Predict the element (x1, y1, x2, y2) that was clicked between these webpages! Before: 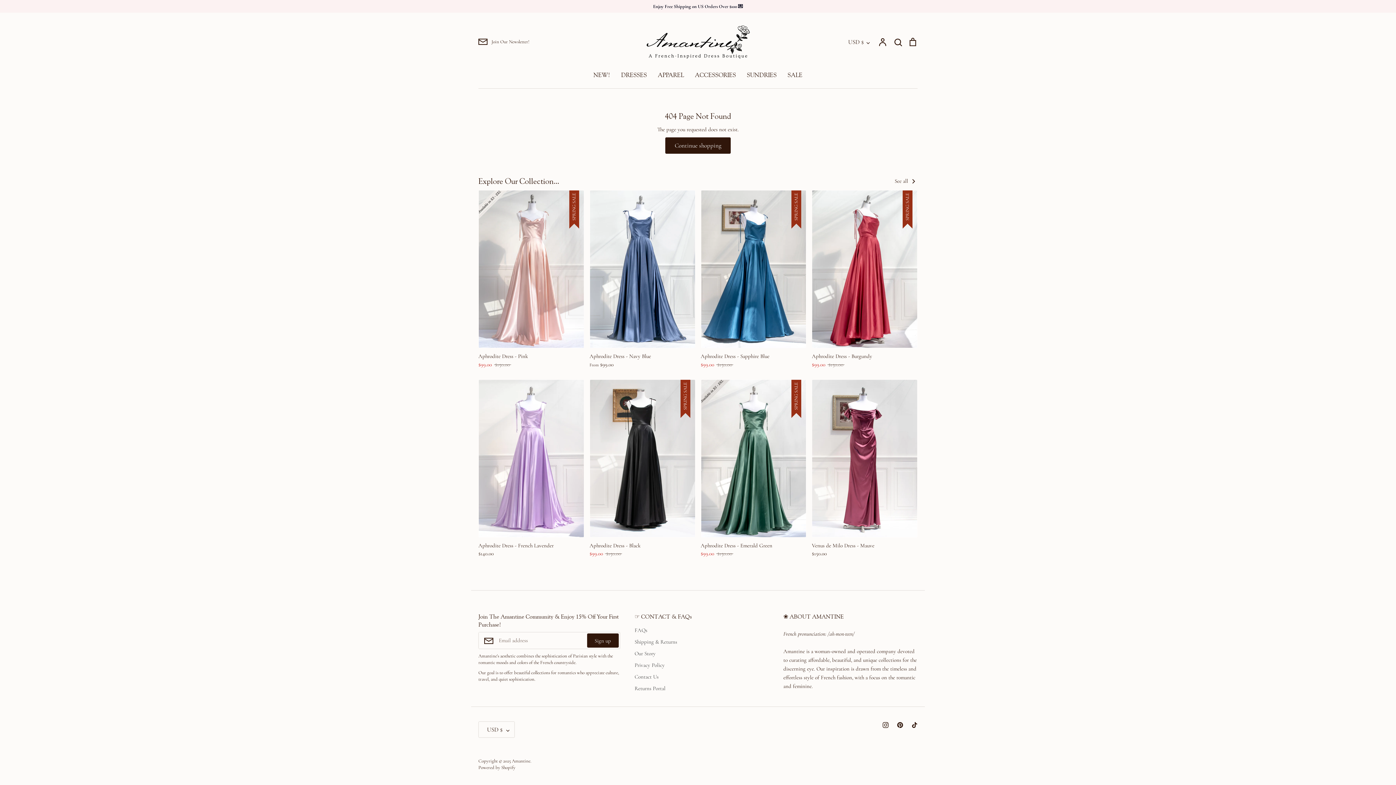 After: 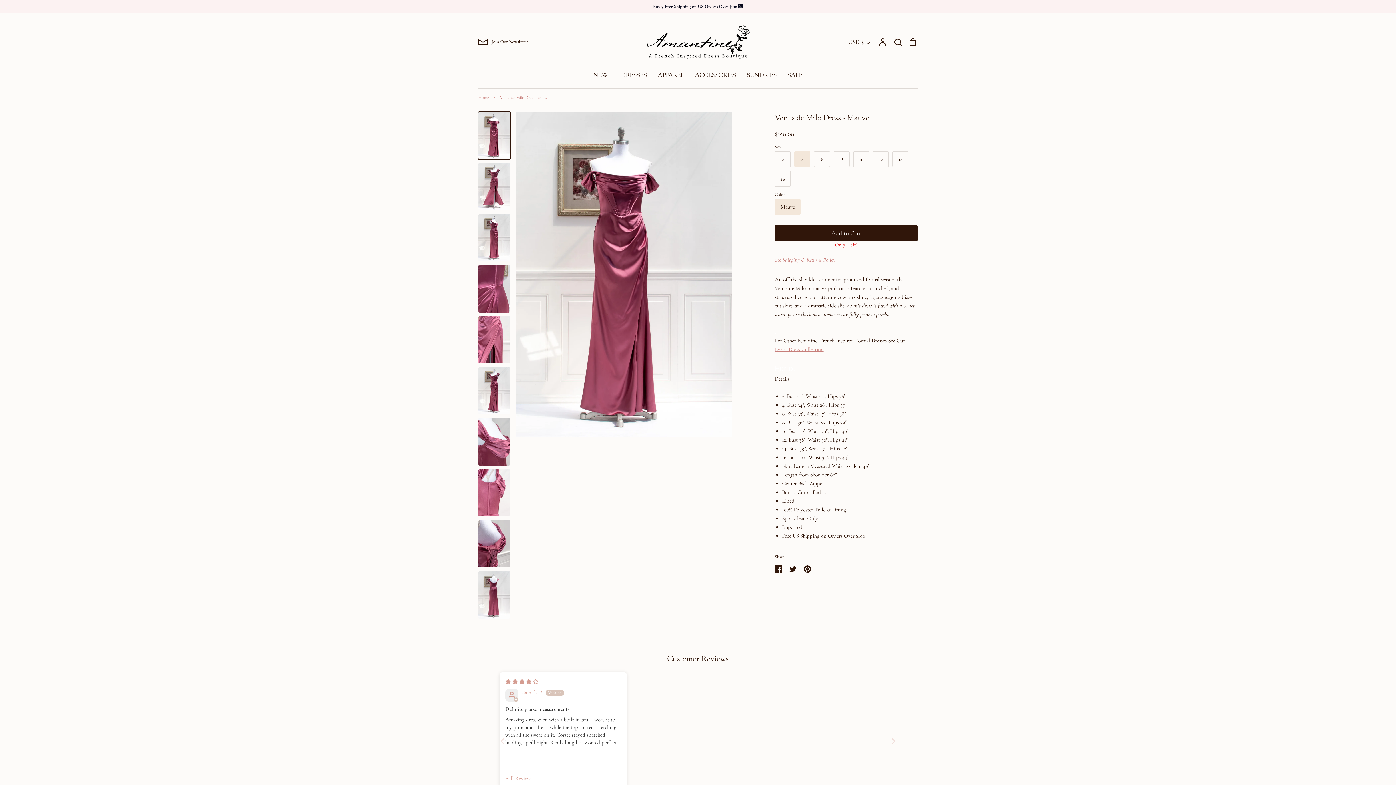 Action: bbox: (812, 379, 917, 557) label: Venus de Milo Dress - Mauve
$150.00